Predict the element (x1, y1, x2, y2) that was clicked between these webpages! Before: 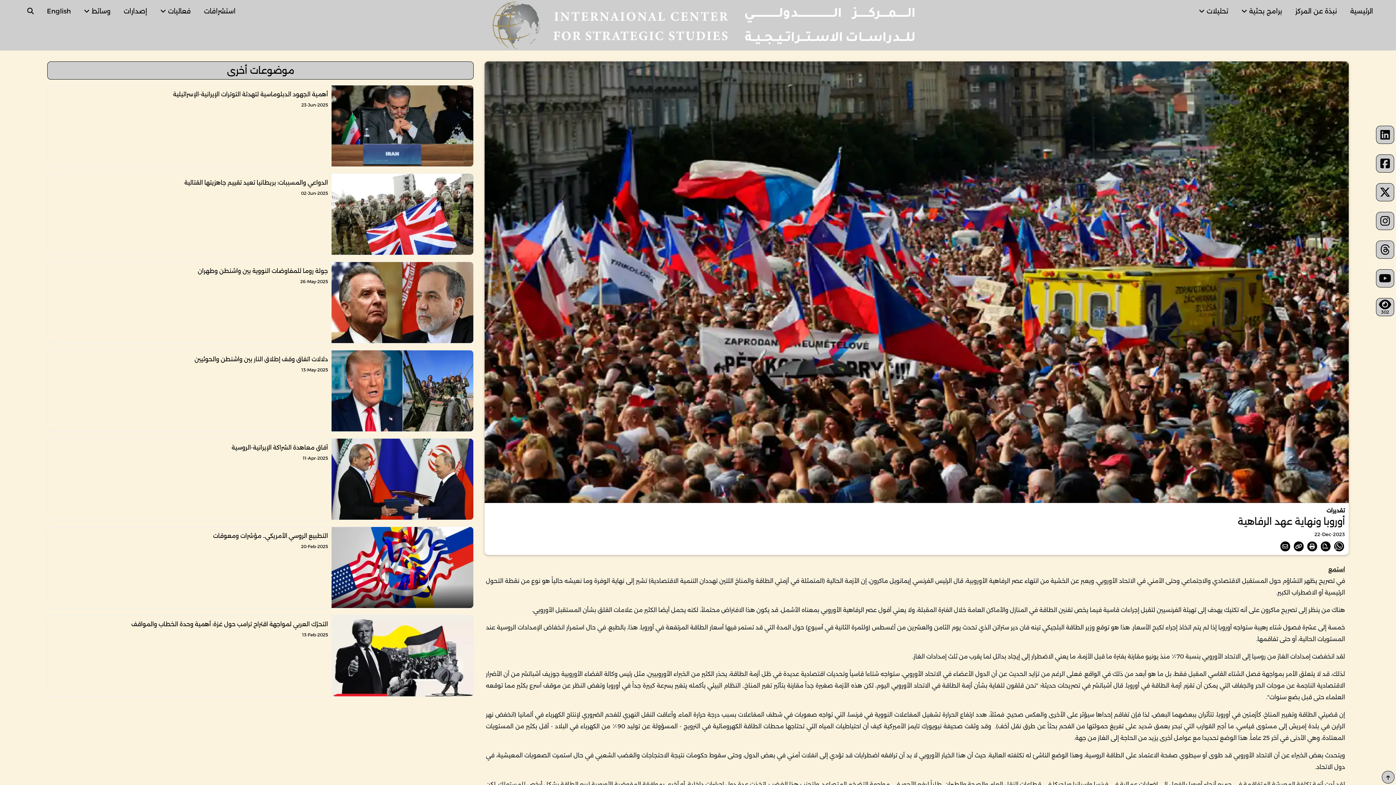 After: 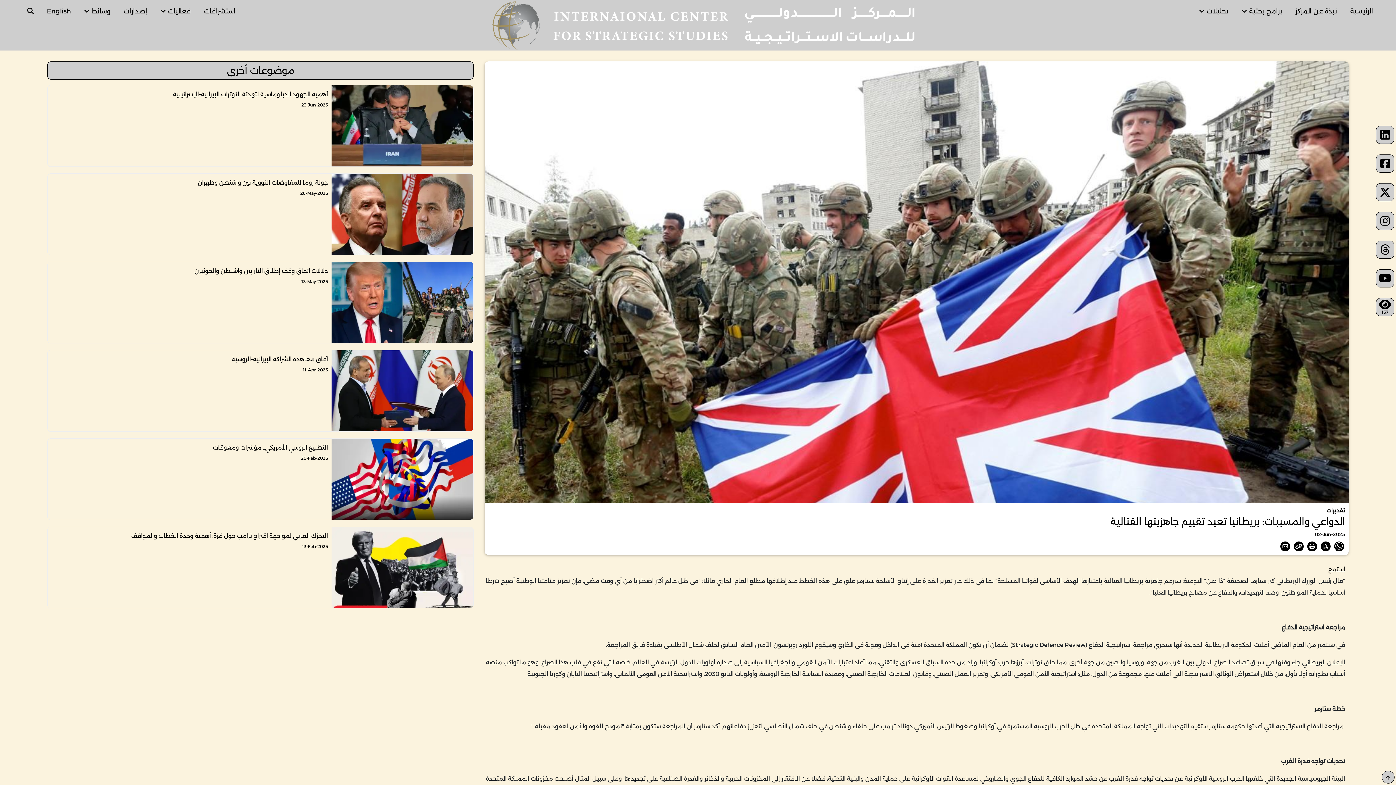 Action: bbox: (331, 173, 473, 255)